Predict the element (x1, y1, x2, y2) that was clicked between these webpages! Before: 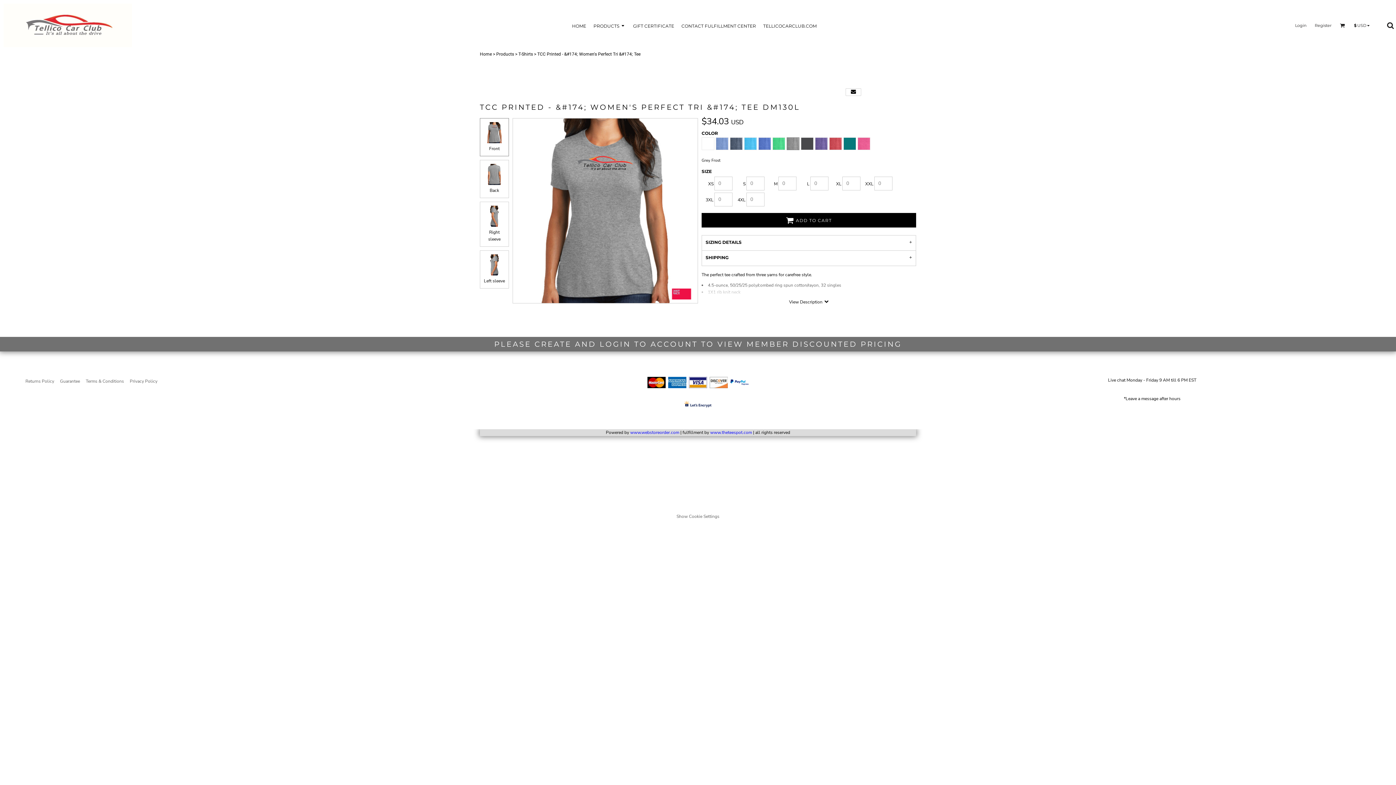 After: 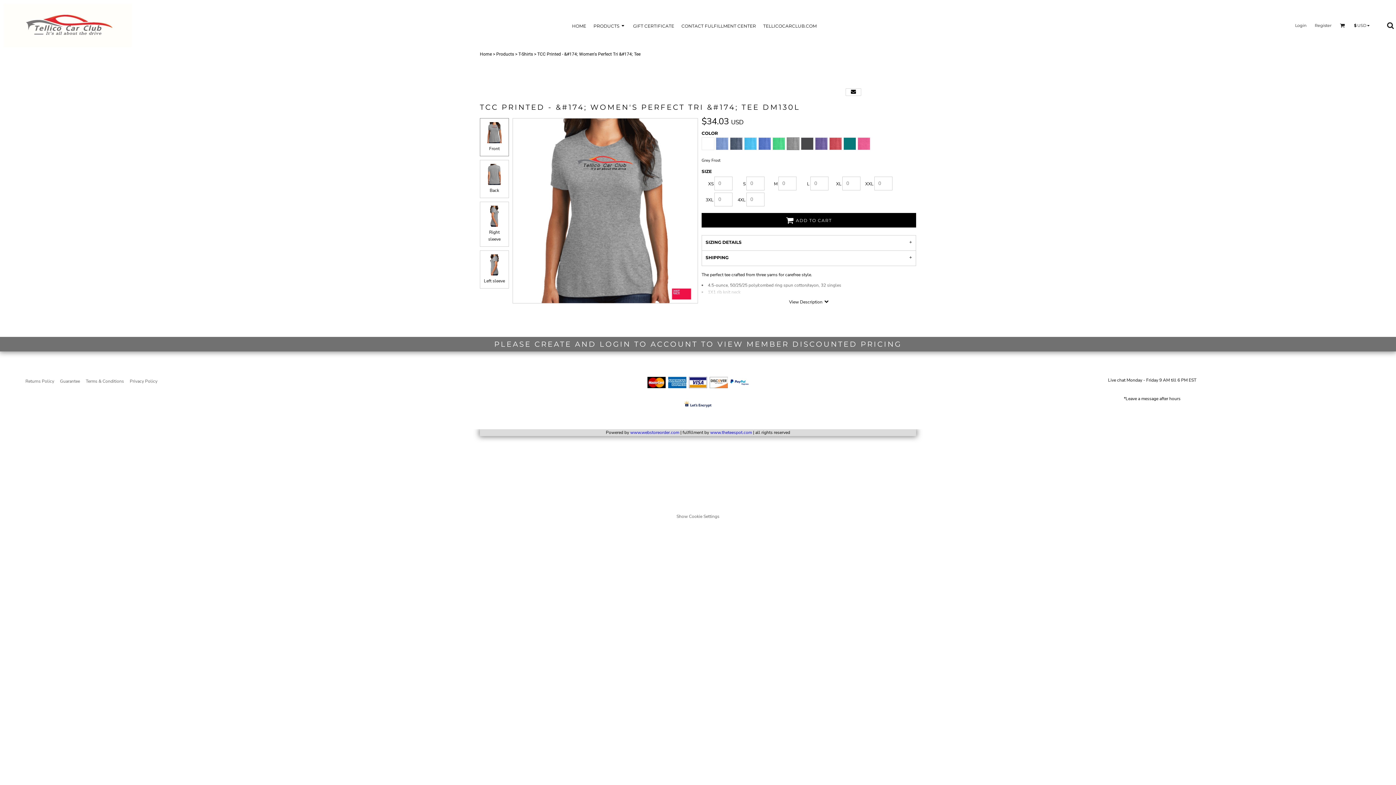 Action: bbox: (763, 23, 816, 28) label: TELLICOCARCLUB.COM